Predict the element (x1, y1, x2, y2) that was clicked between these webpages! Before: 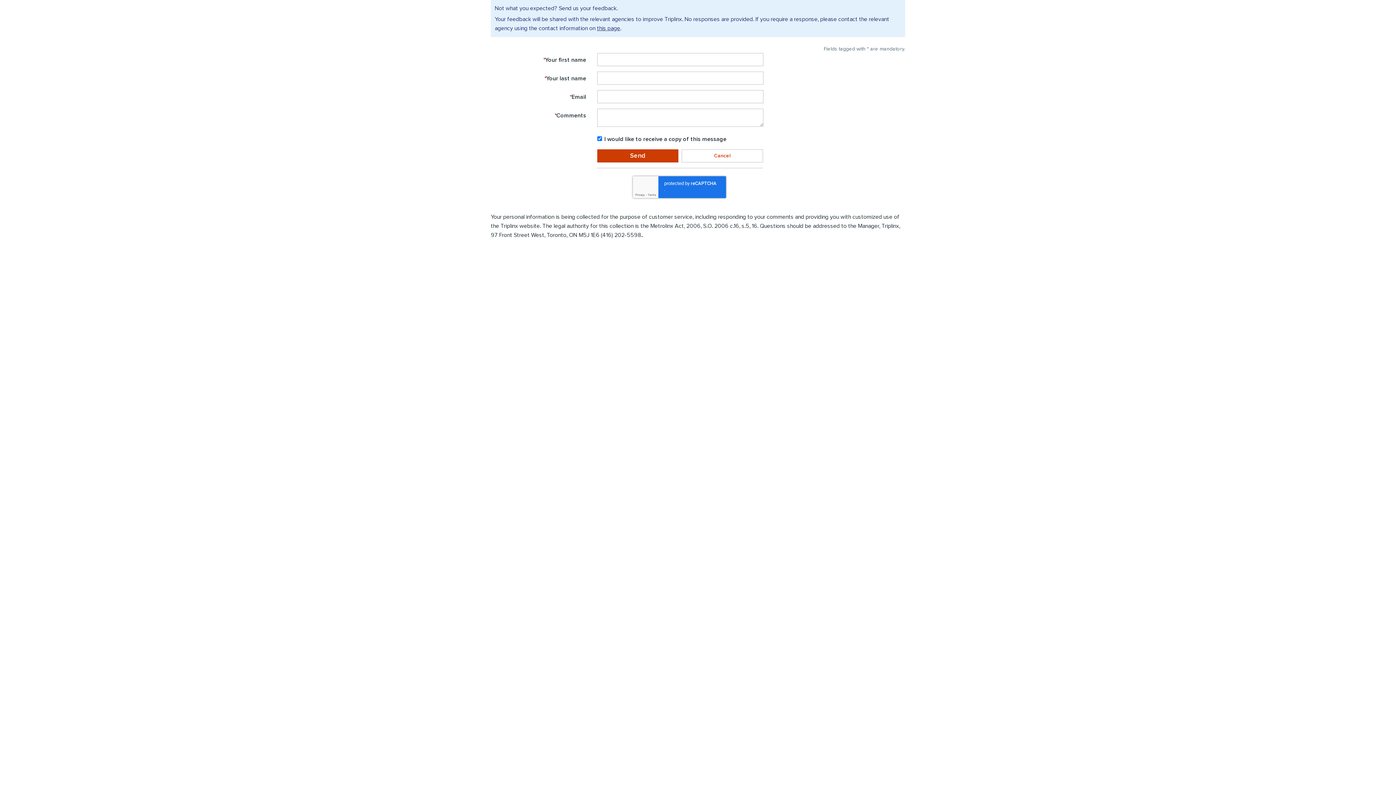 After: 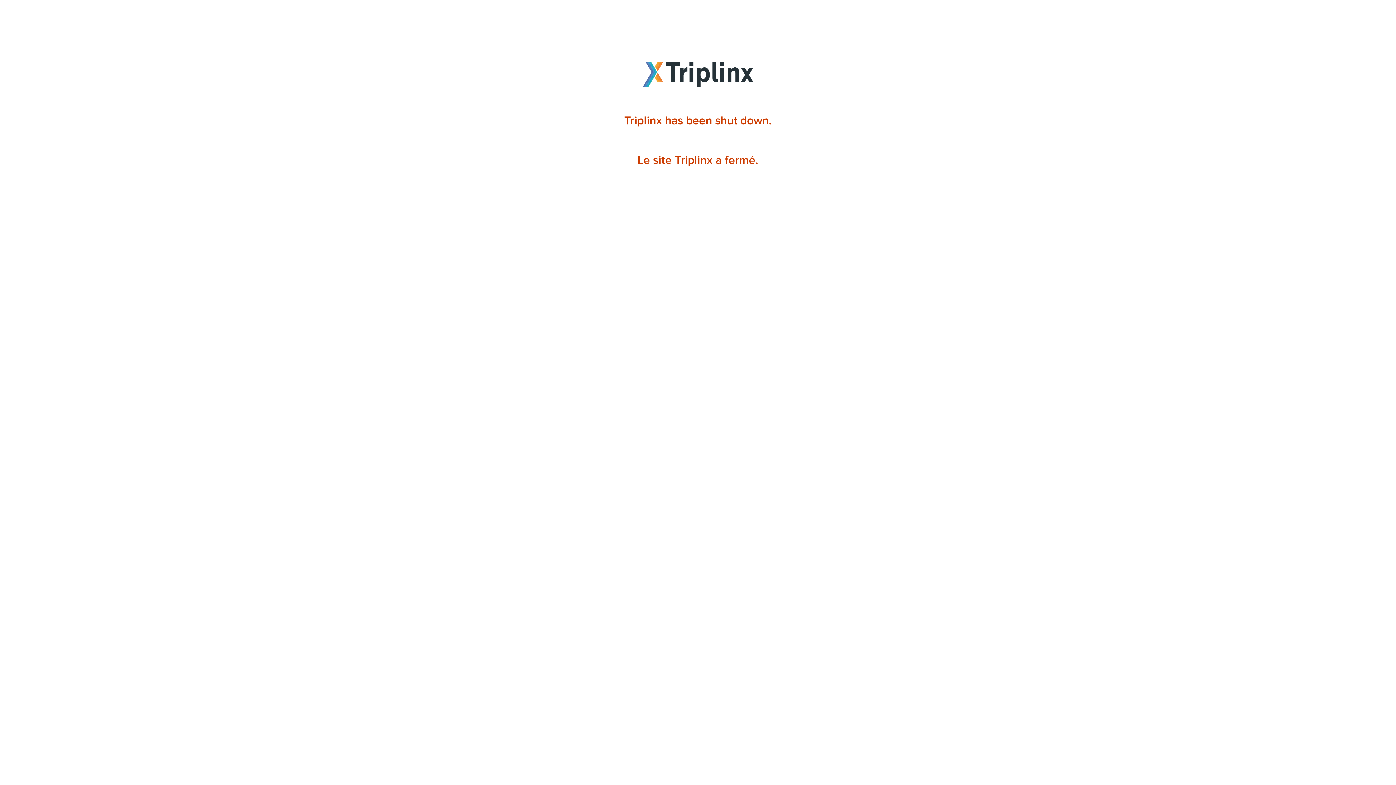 Action: label: Cancel bbox: (681, 149, 763, 162)